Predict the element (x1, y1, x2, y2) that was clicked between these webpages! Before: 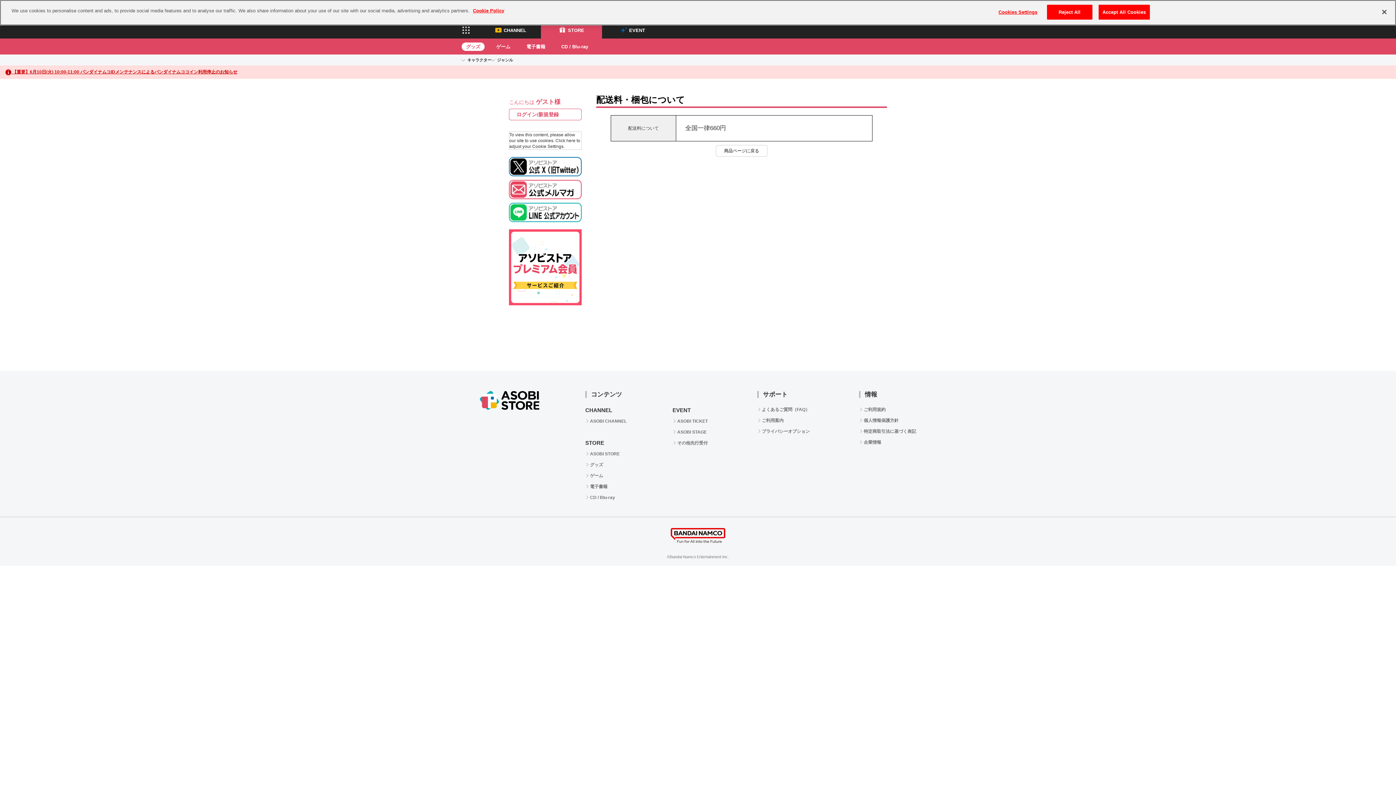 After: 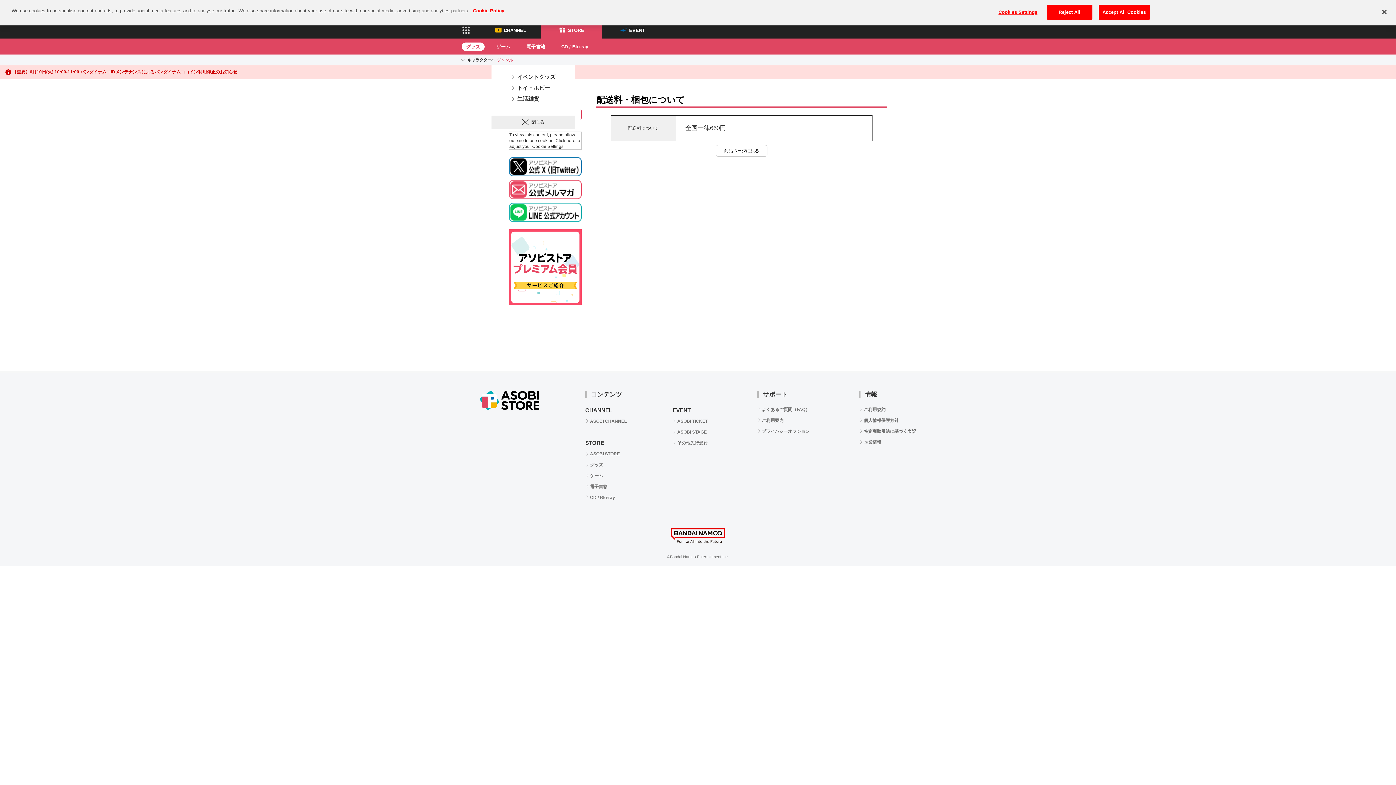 Action: bbox: (491, 55, 513, 64) label: ジャンル